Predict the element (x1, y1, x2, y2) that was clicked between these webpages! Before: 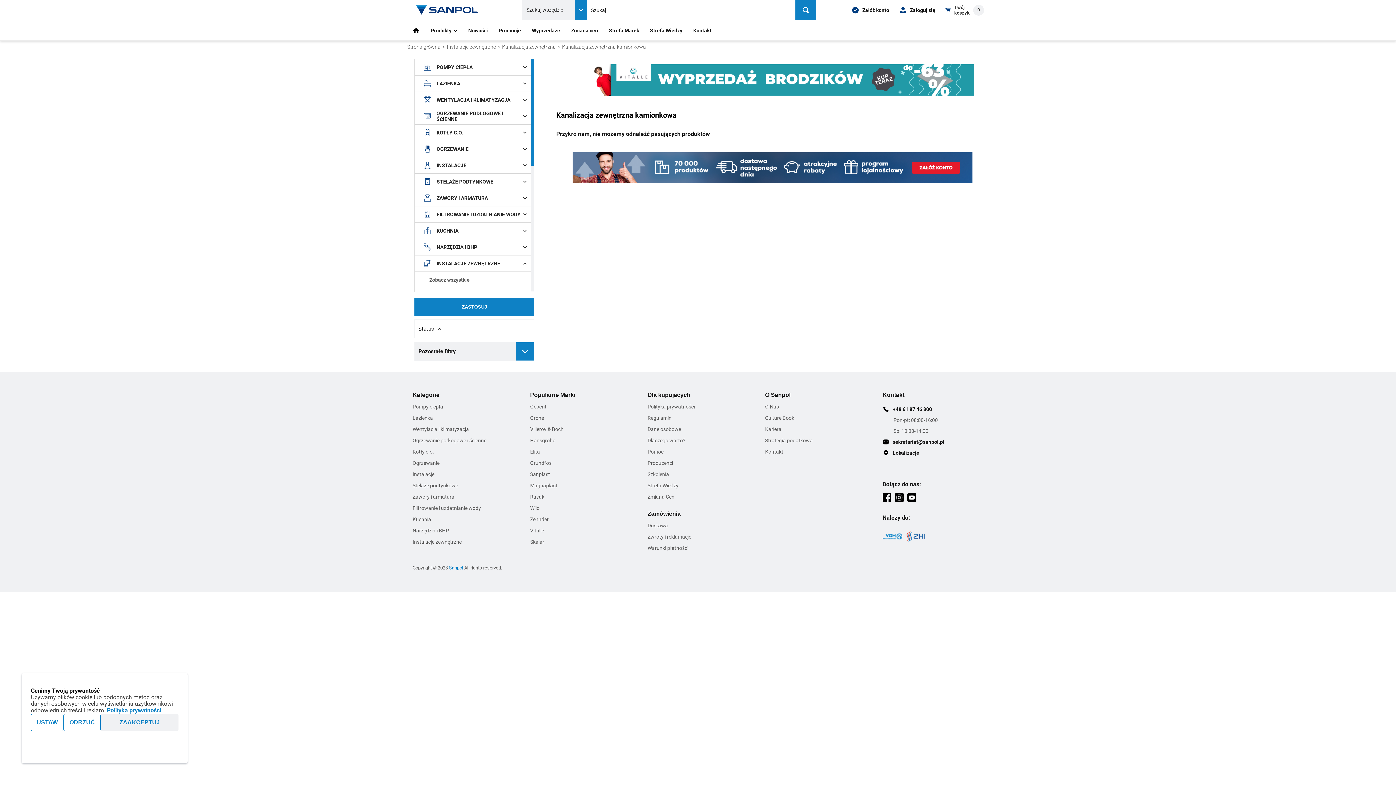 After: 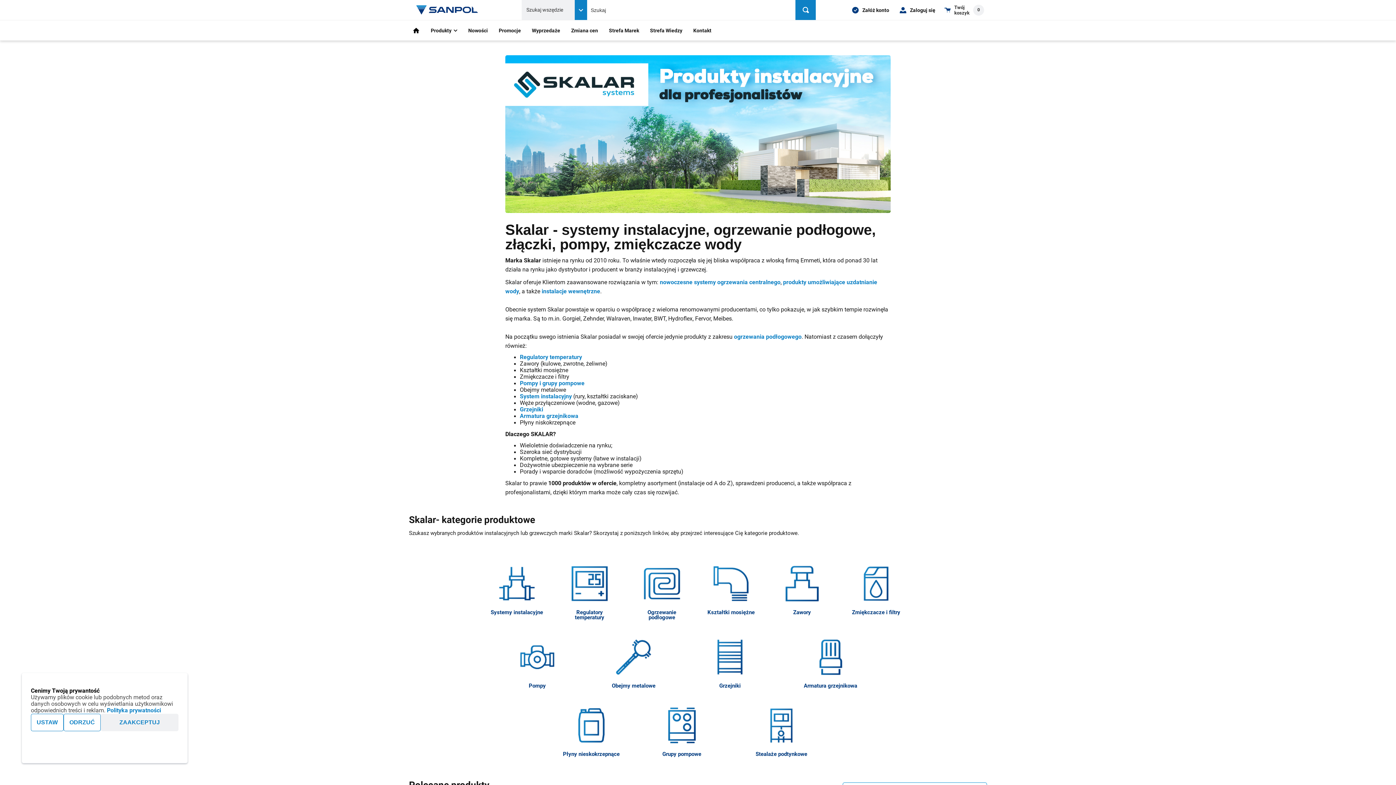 Action: bbox: (530, 539, 631, 545) label: Skalar